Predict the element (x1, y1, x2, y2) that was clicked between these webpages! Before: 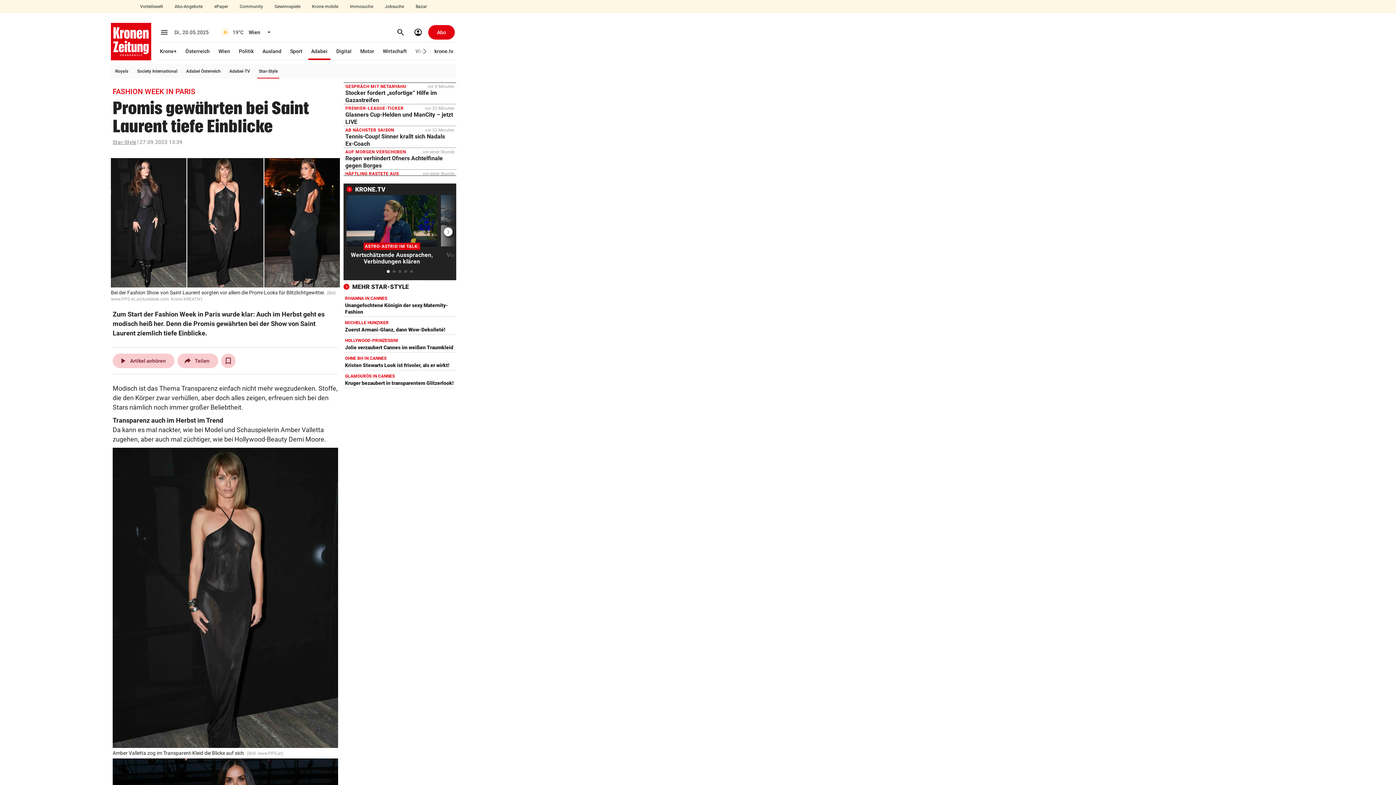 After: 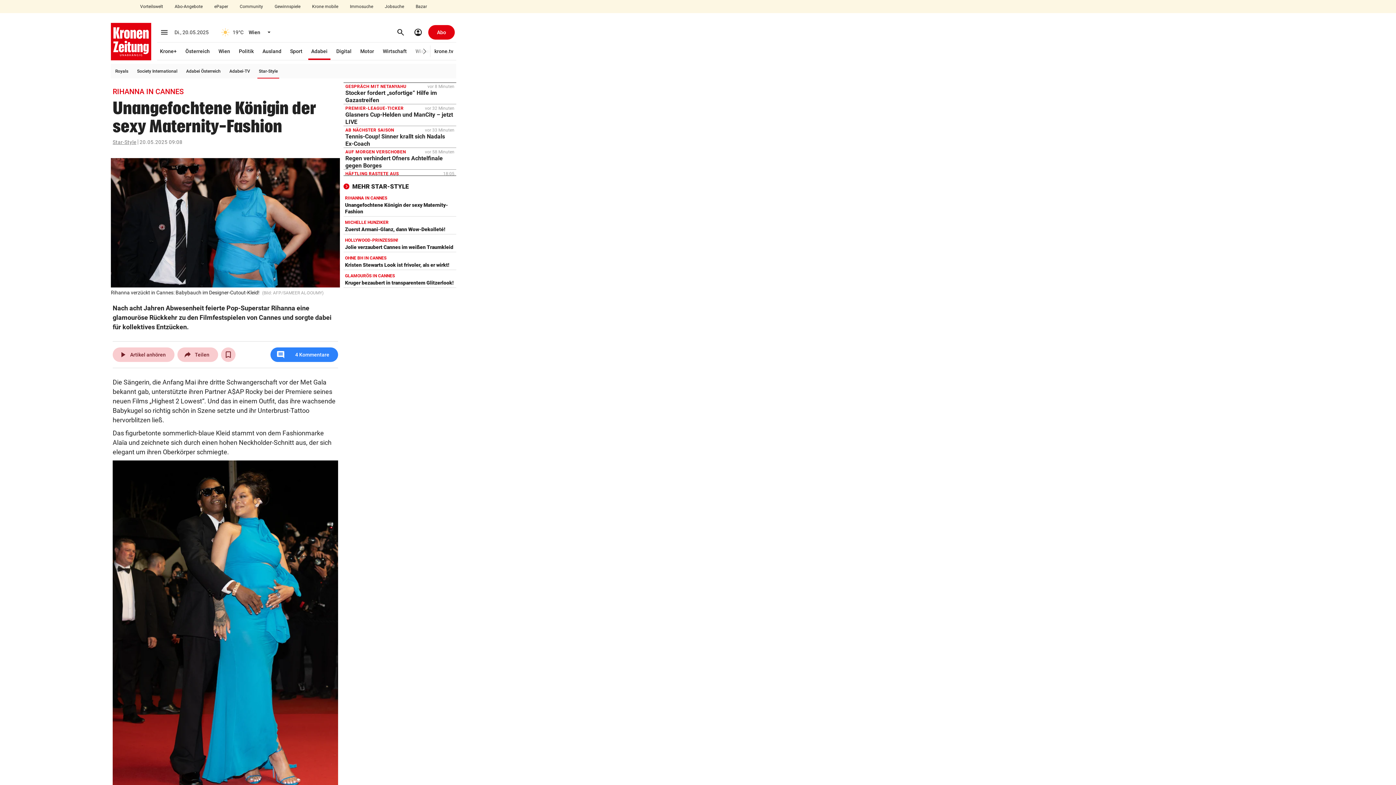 Action: label: RIHANNA IN CANNES
Unangefochtene Königin der sexy Maternity-Fashion bbox: (343, 292, 456, 317)